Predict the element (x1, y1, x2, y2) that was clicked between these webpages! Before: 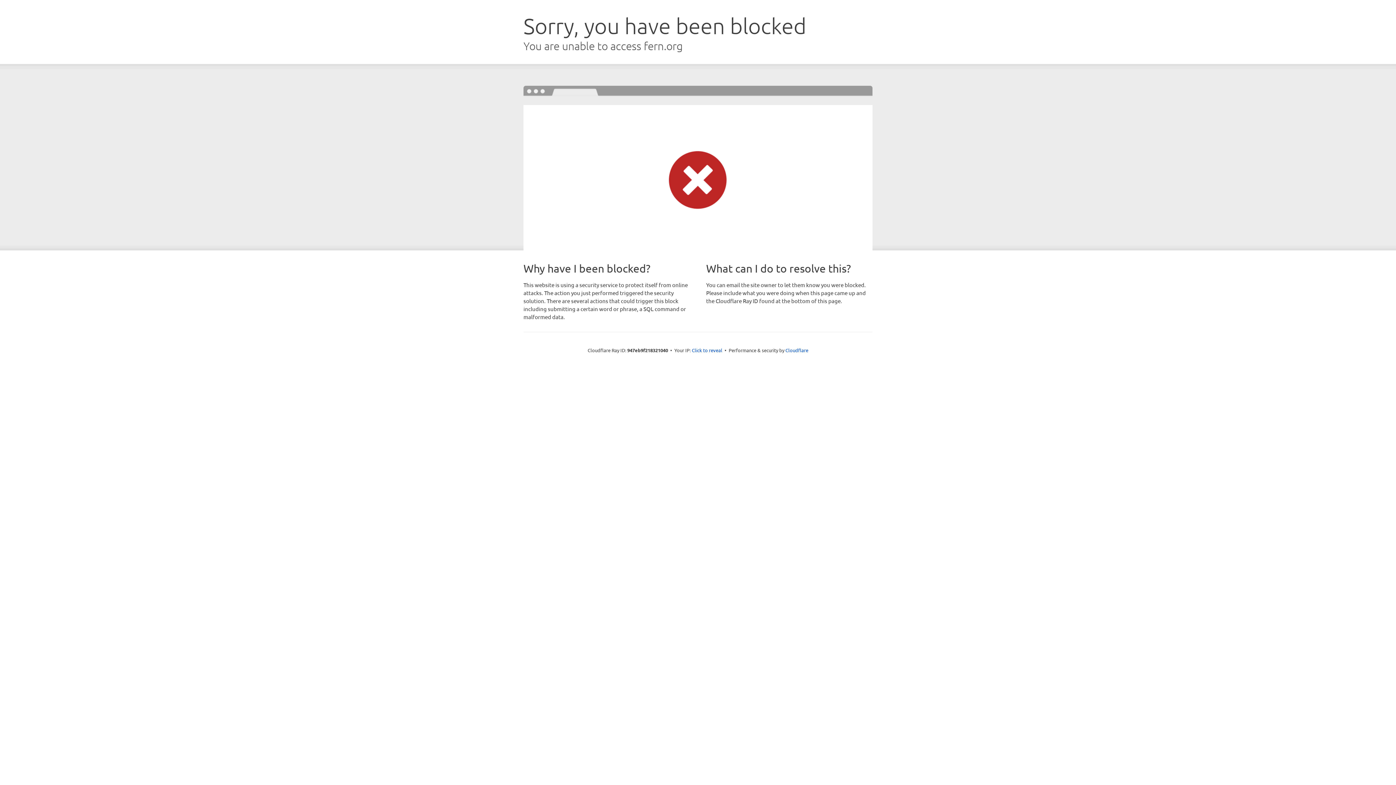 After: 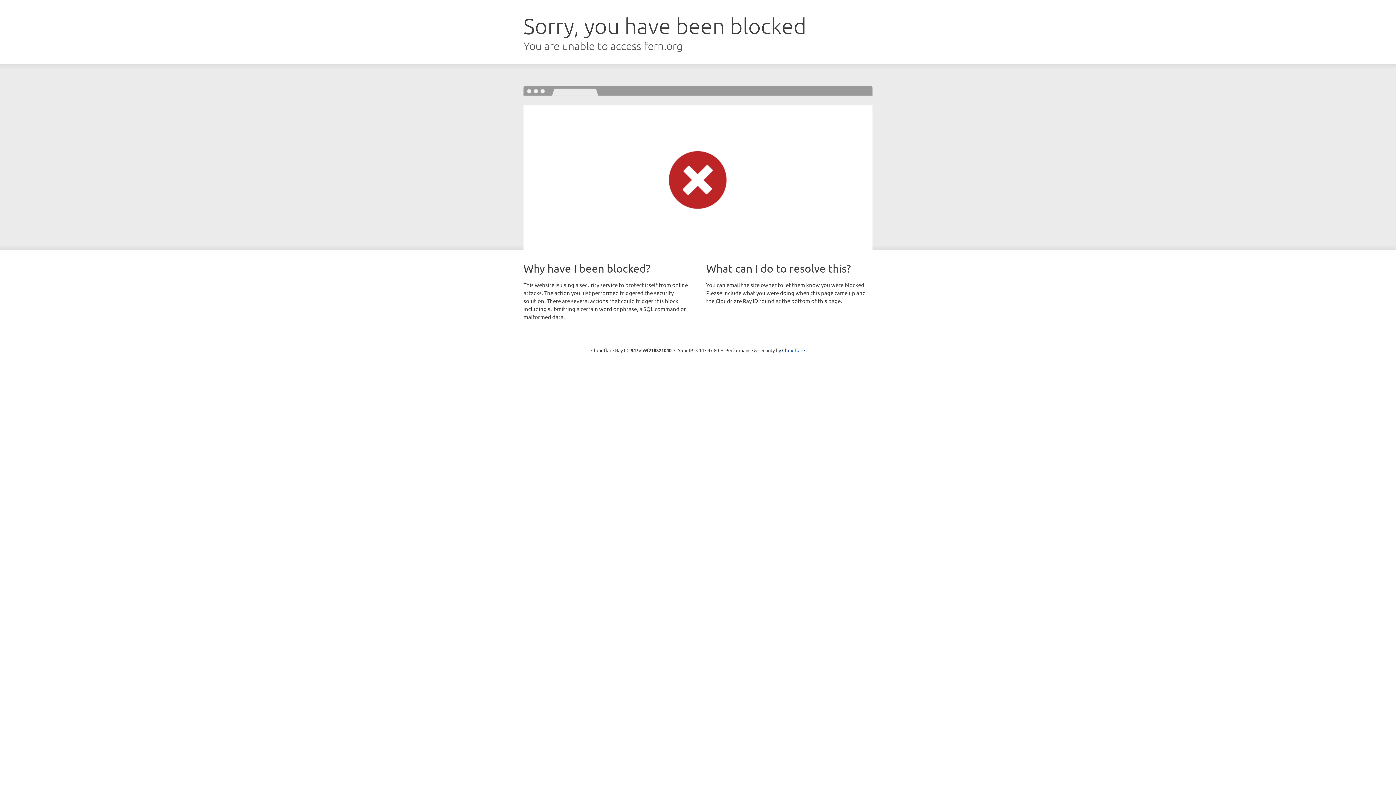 Action: bbox: (692, 346, 722, 353) label: Click to reveal